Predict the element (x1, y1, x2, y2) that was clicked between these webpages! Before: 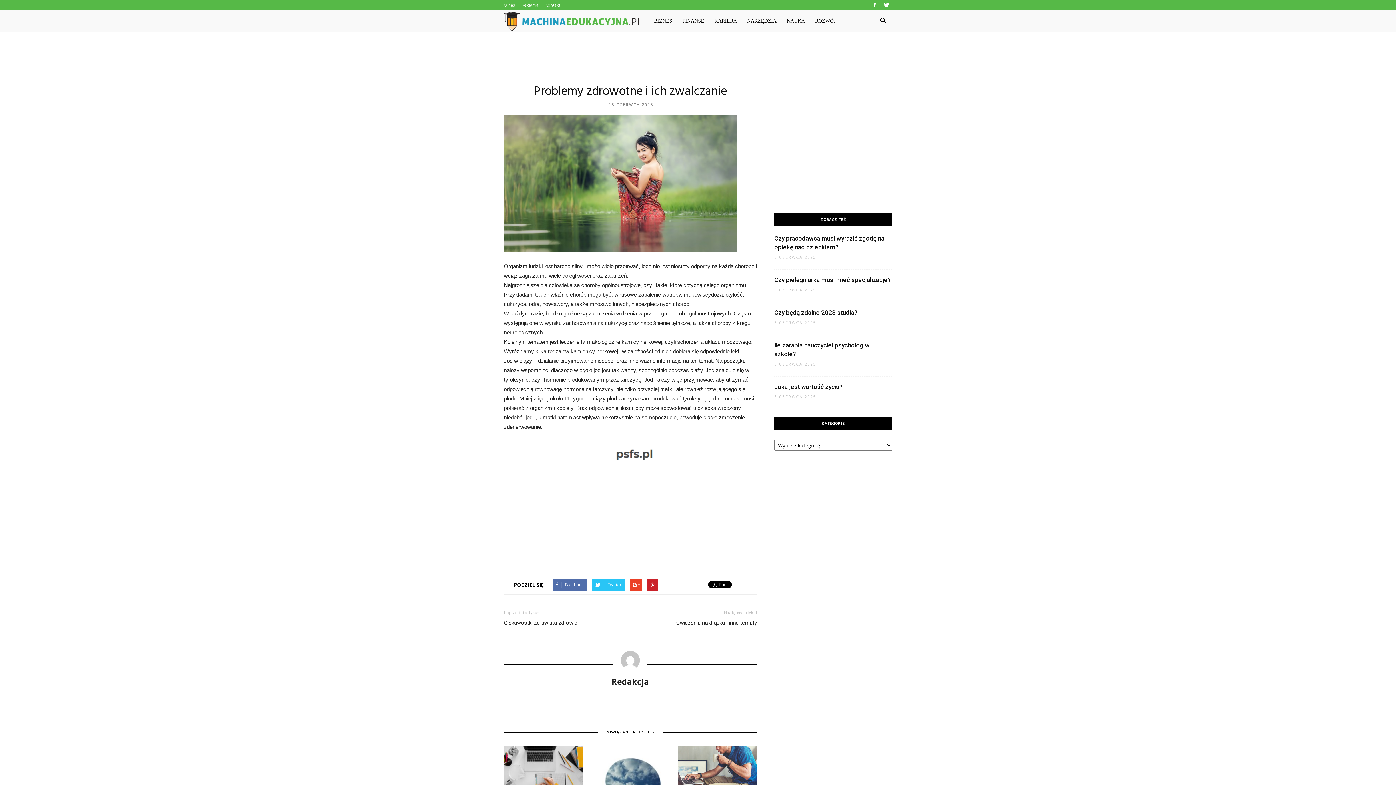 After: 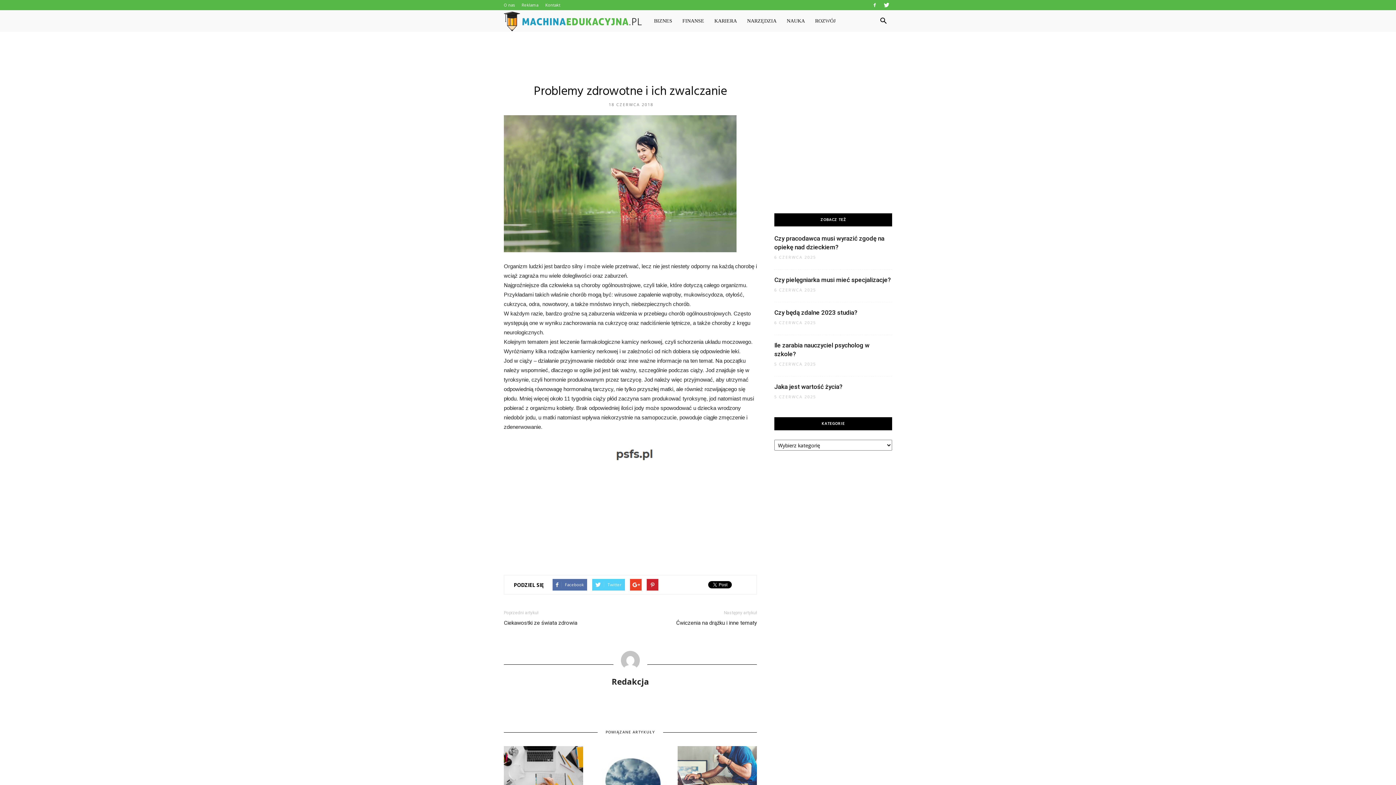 Action: bbox: (592, 579, 625, 590) label: Twitter